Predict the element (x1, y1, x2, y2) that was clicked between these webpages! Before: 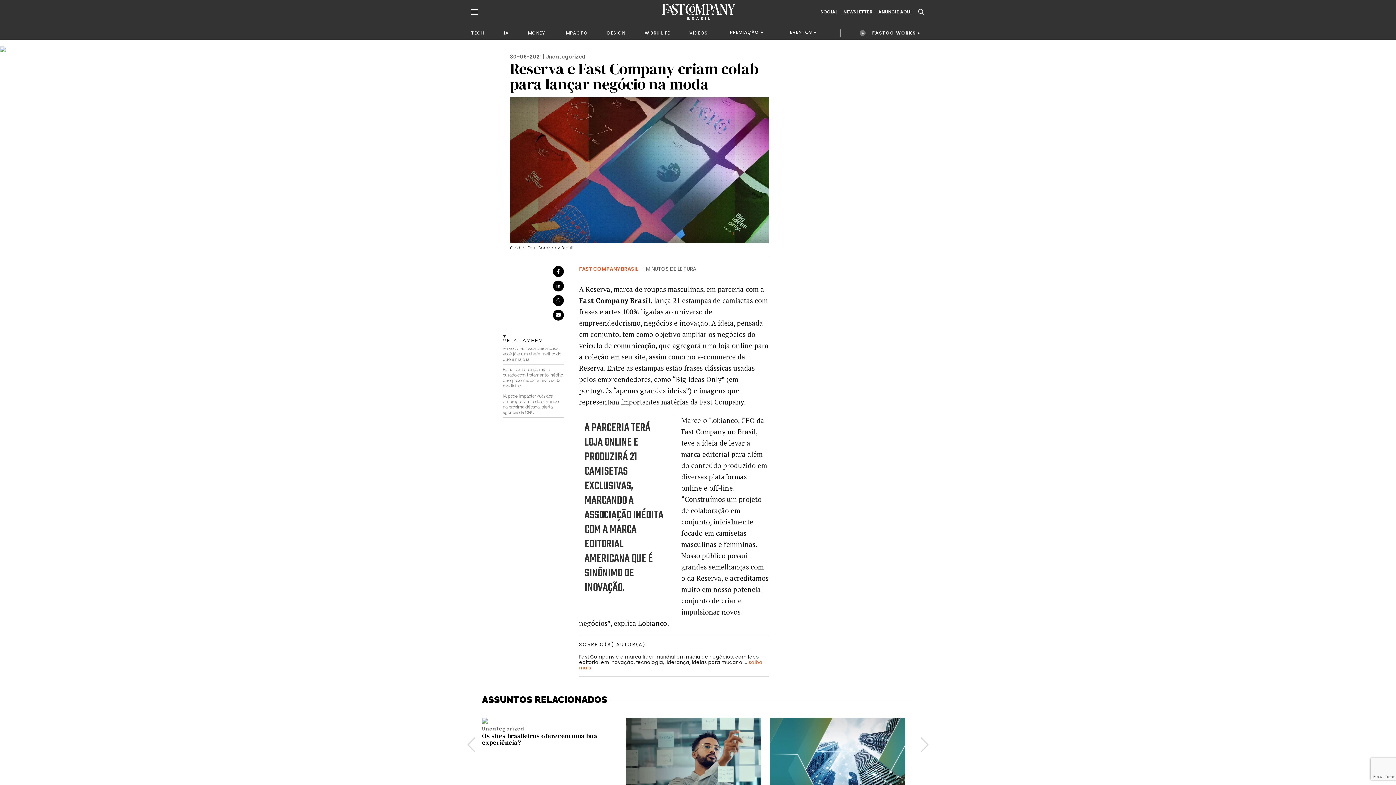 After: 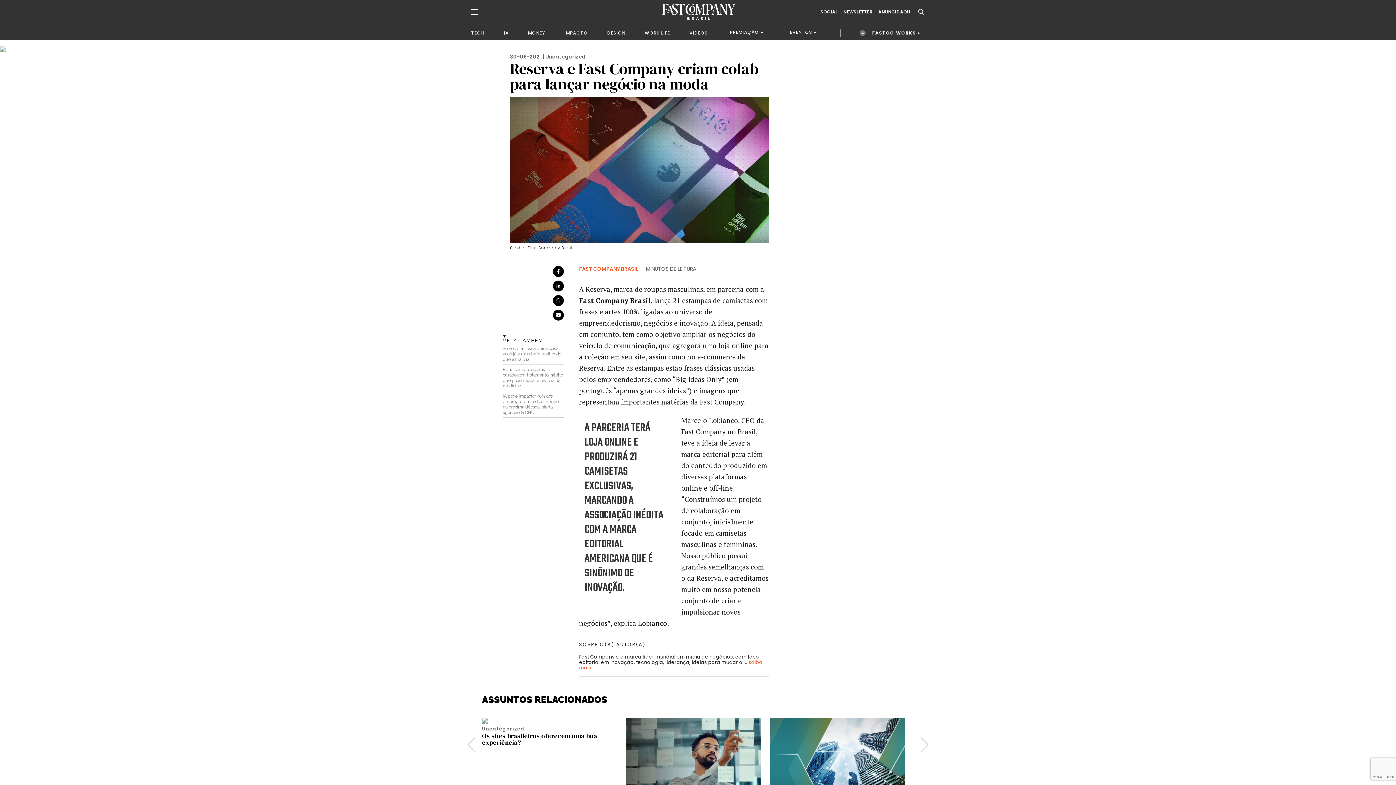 Action: bbox: (0, 46, 1396, 52)